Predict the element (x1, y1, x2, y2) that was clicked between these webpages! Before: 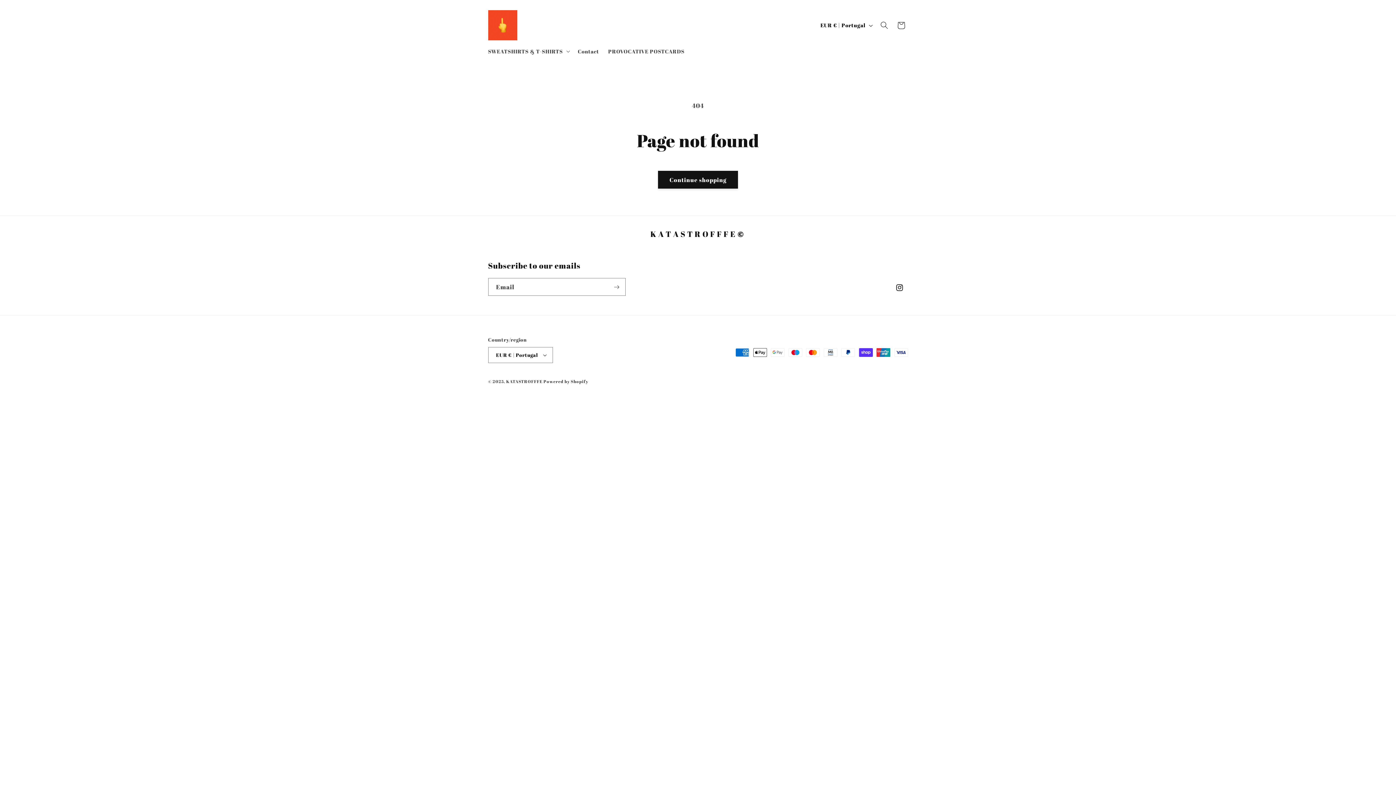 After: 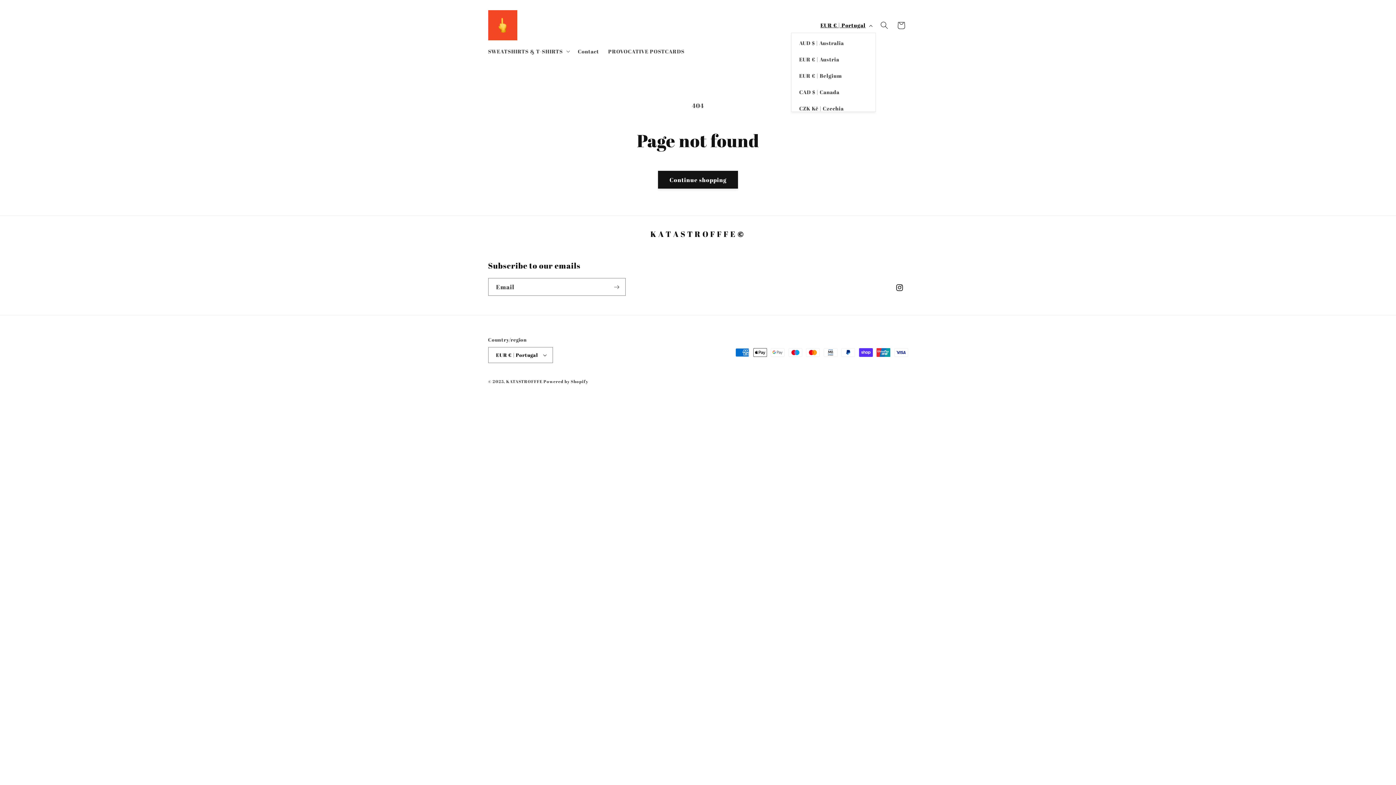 Action: label: EUR € | Portugal bbox: (816, 18, 876, 32)